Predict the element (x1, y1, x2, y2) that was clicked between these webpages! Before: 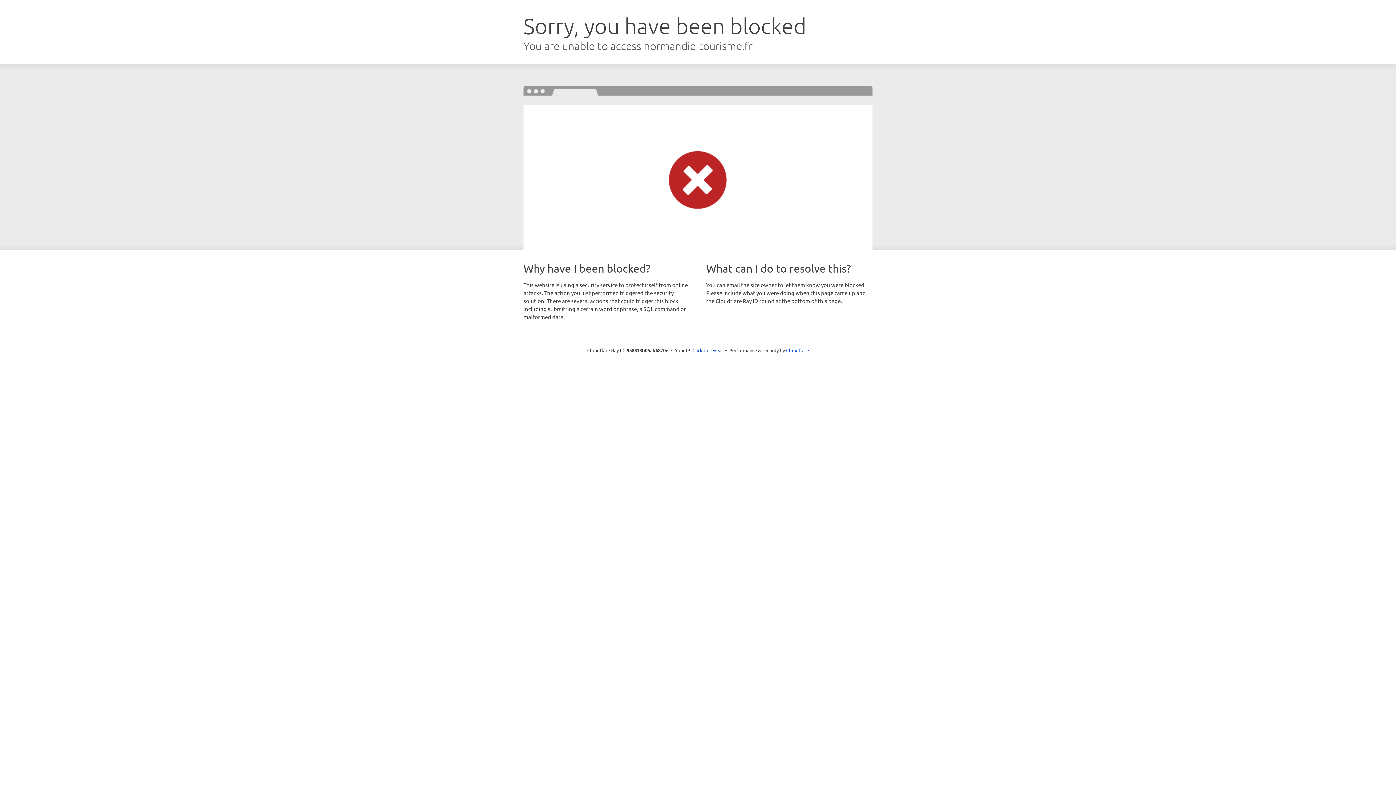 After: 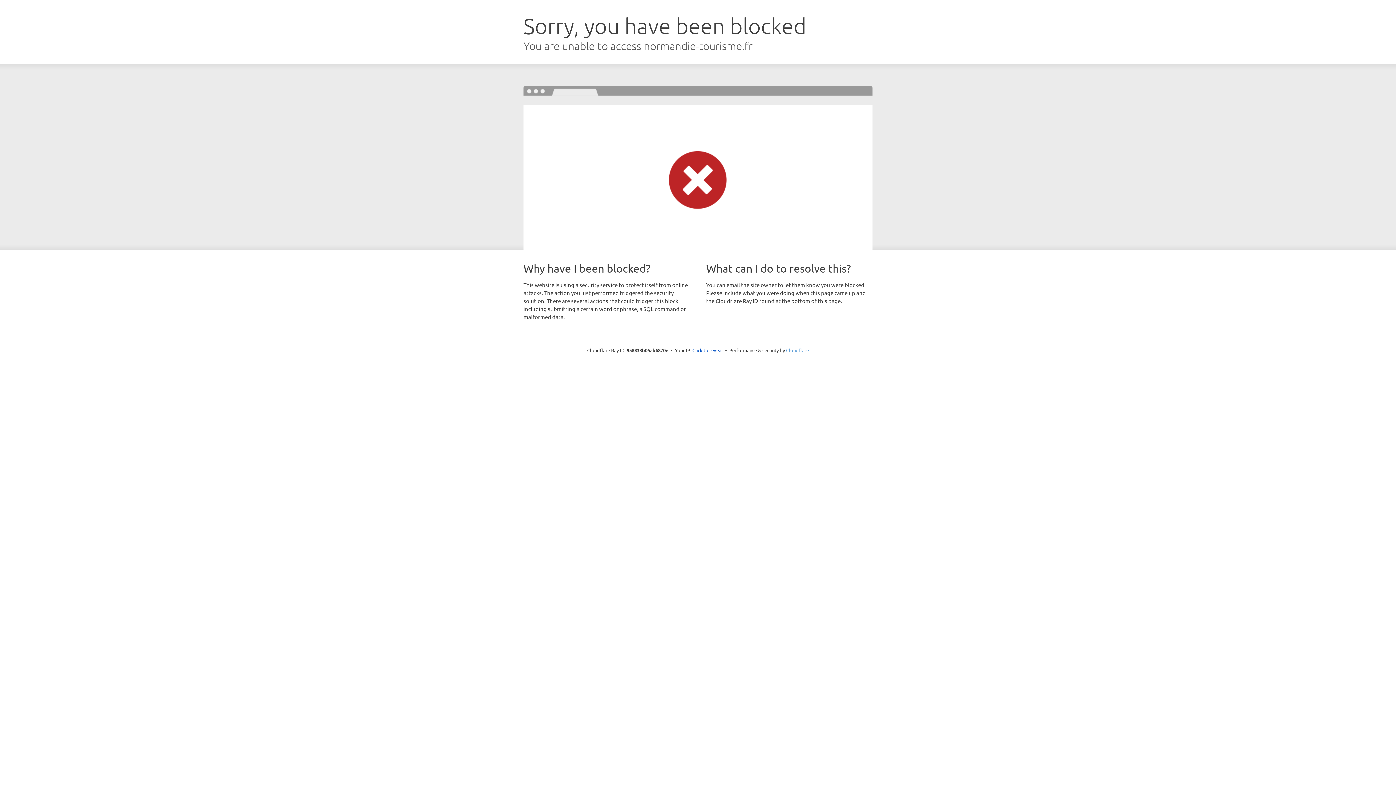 Action: label: Cloudflare bbox: (786, 347, 809, 353)